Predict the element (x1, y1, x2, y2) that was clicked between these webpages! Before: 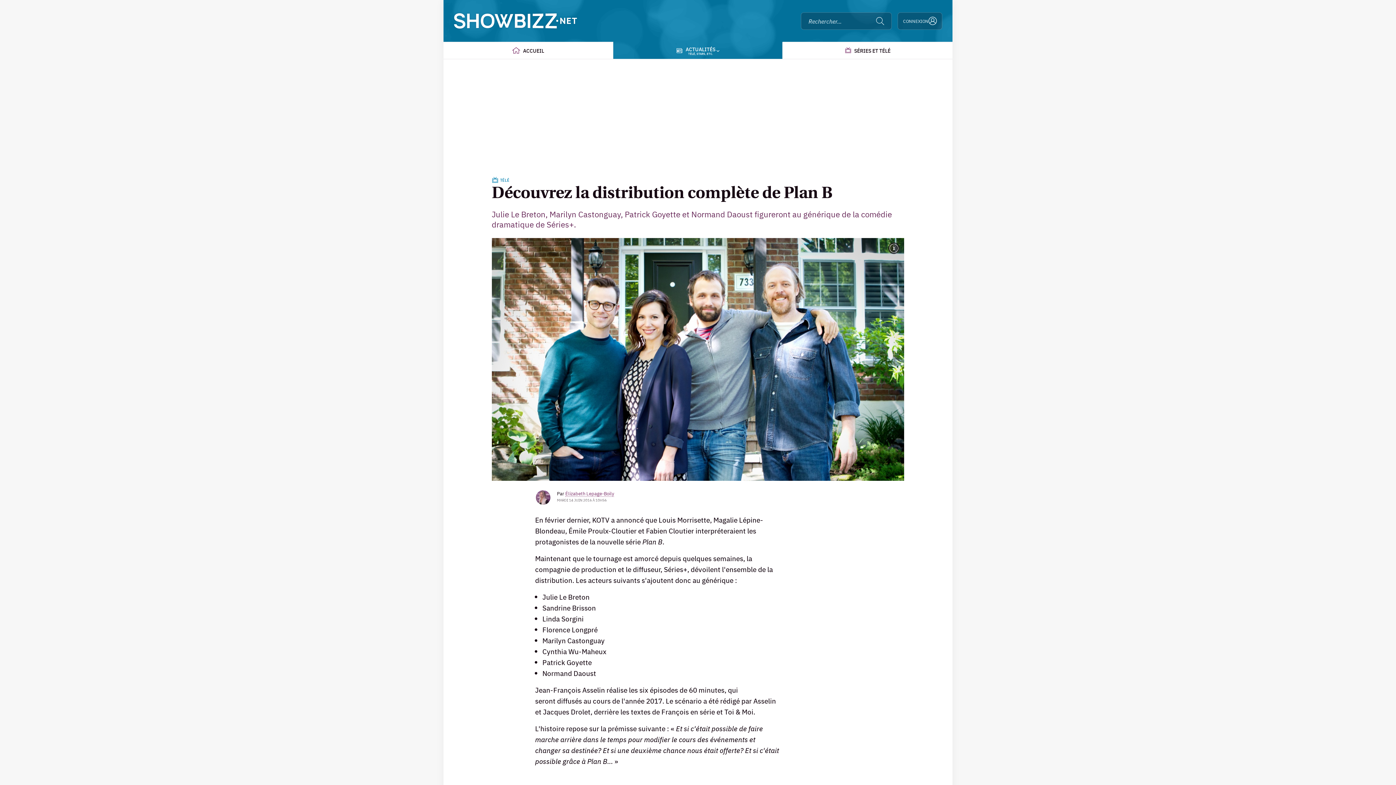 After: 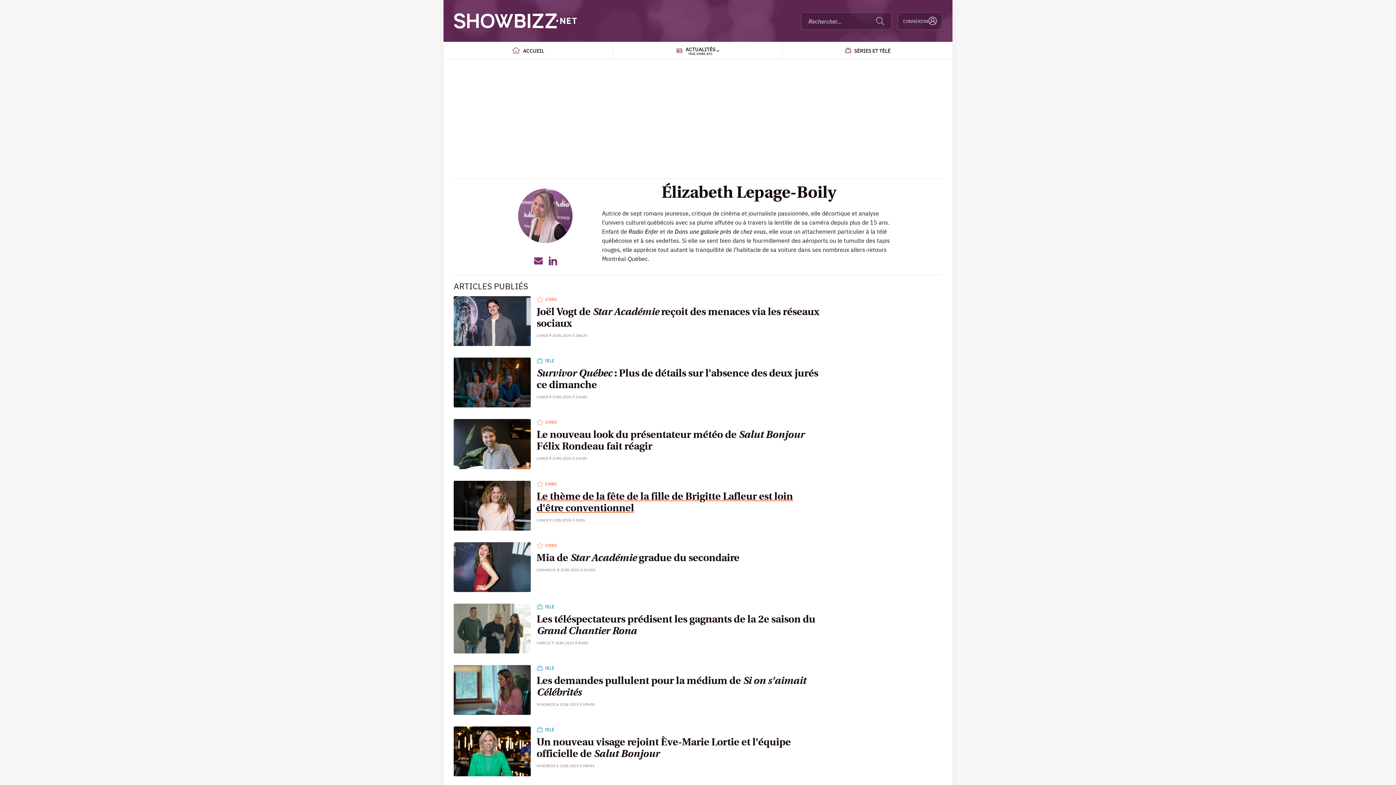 Action: bbox: (535, 489, 551, 505)